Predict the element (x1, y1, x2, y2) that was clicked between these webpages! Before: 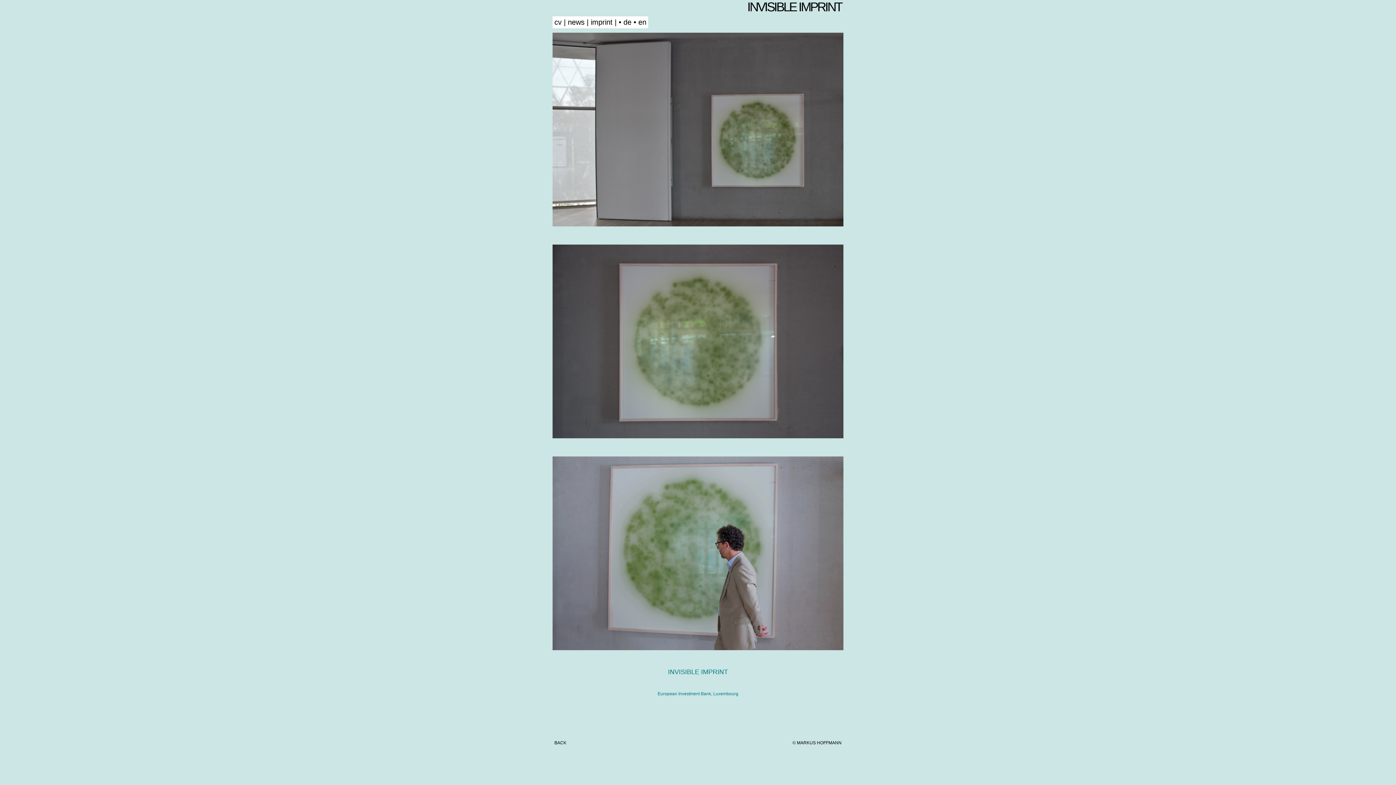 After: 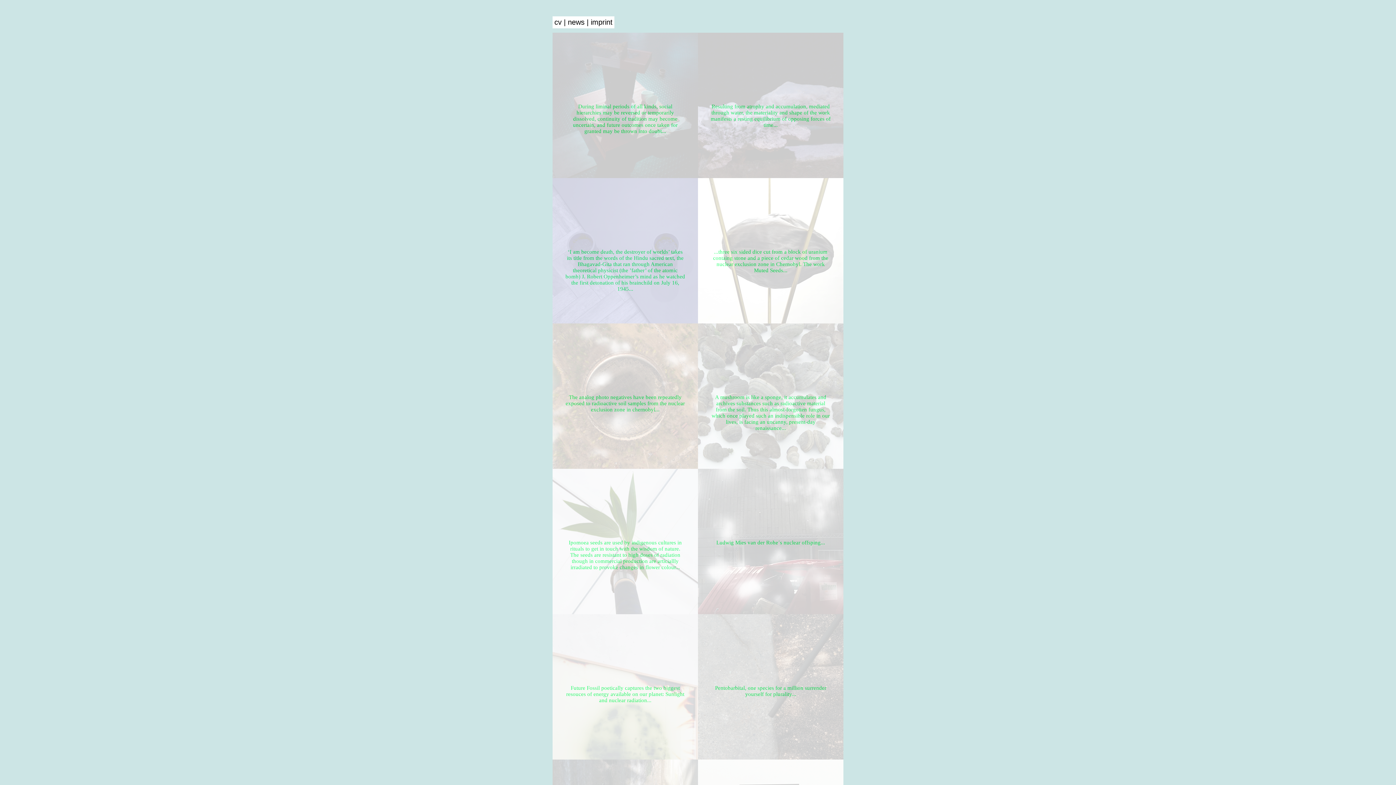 Action: bbox: (554, 740, 566, 745) label: BACK